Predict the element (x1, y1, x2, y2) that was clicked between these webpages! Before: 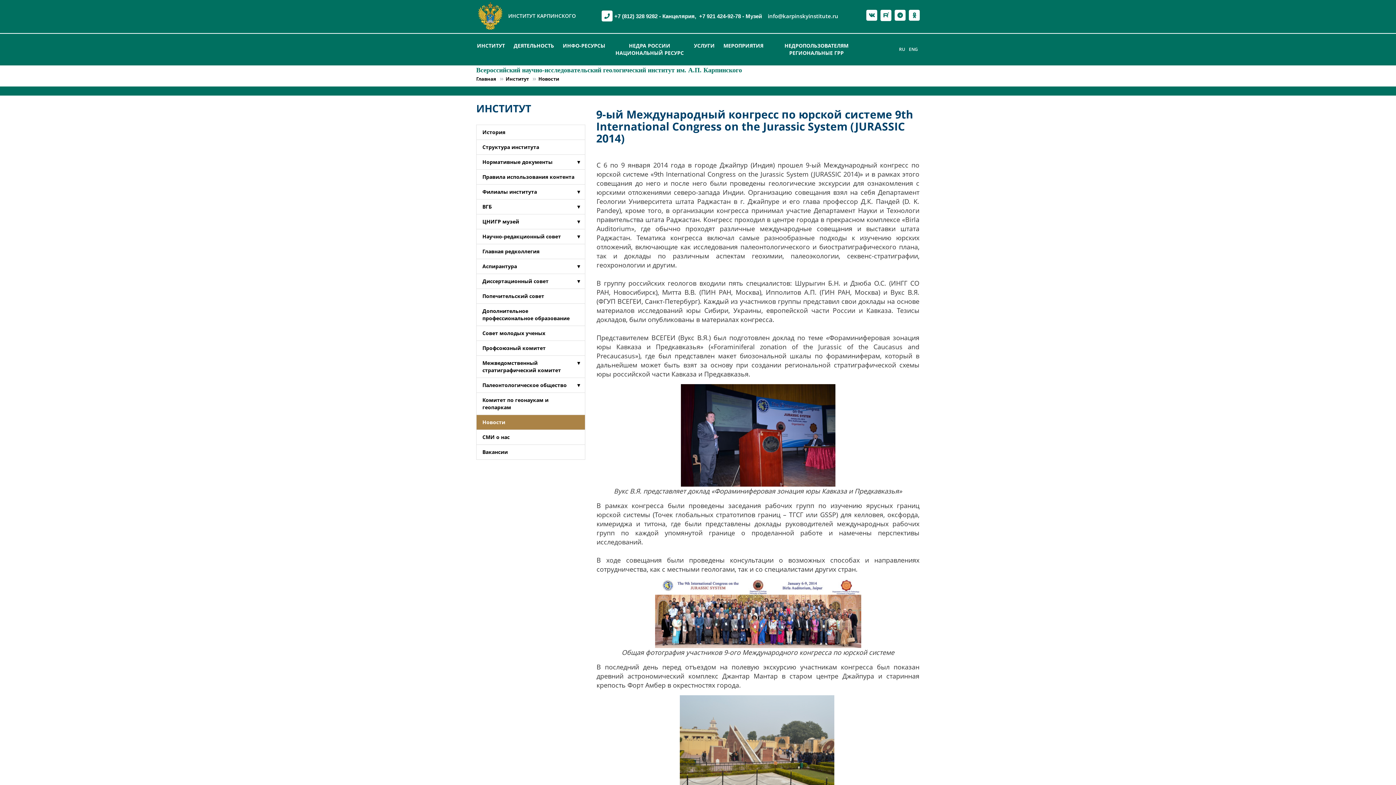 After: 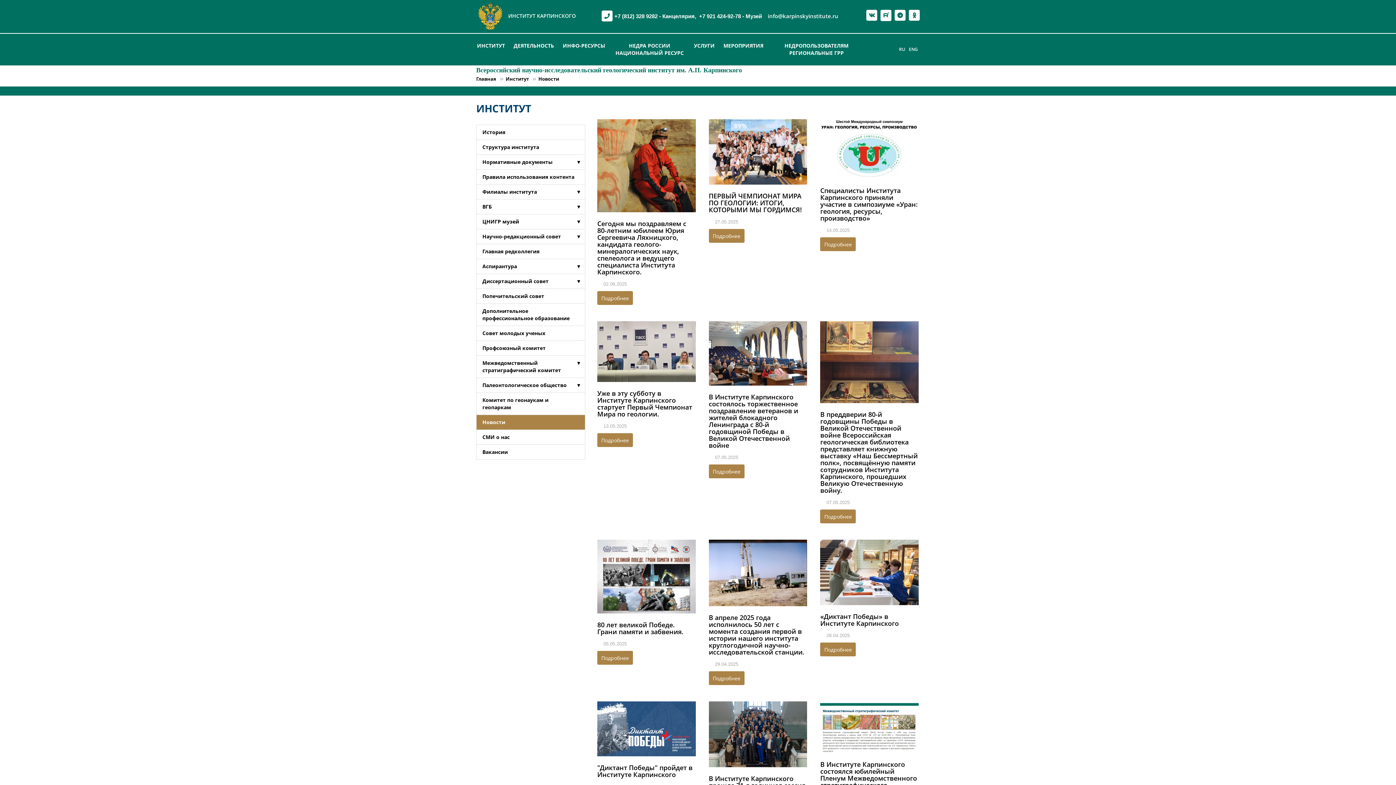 Action: label: Новости bbox: (476, 415, 585, 429)